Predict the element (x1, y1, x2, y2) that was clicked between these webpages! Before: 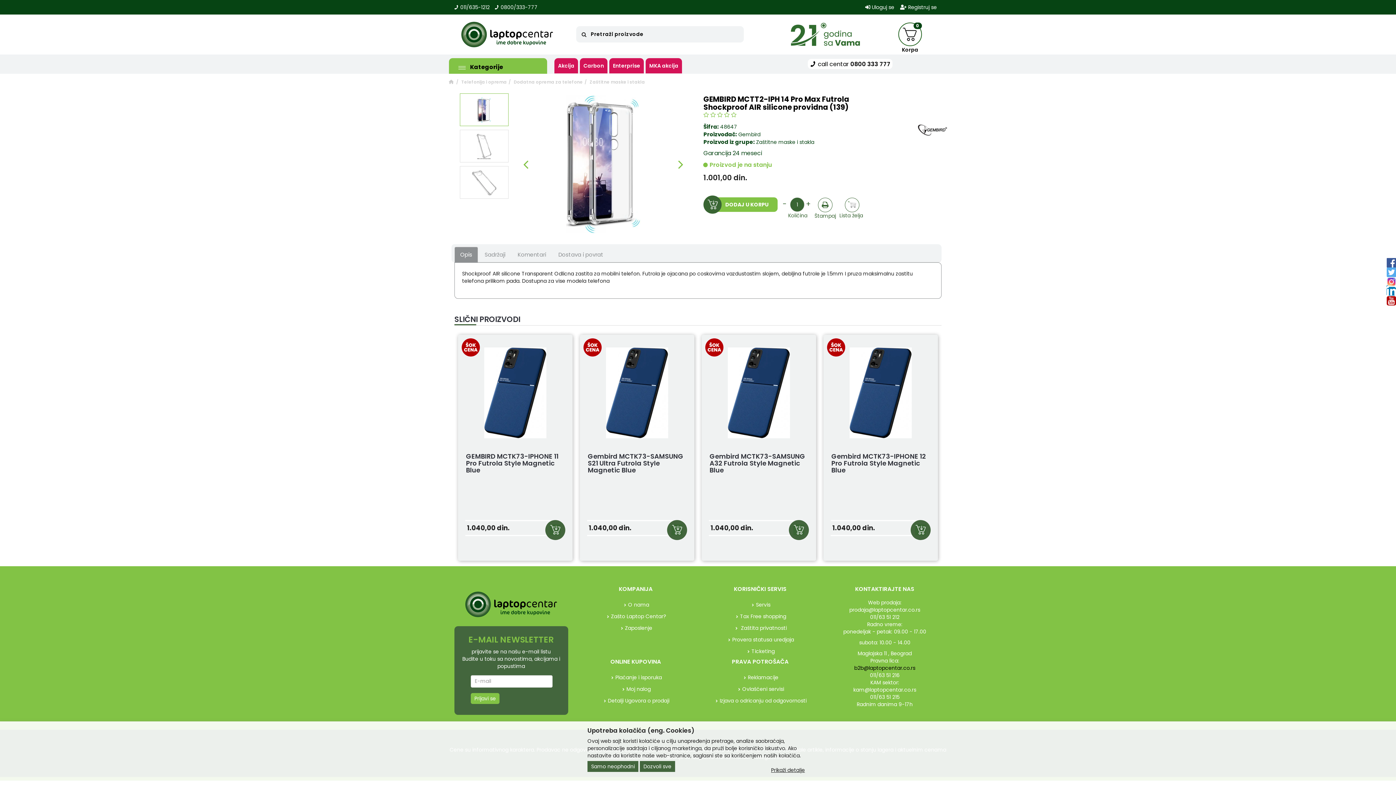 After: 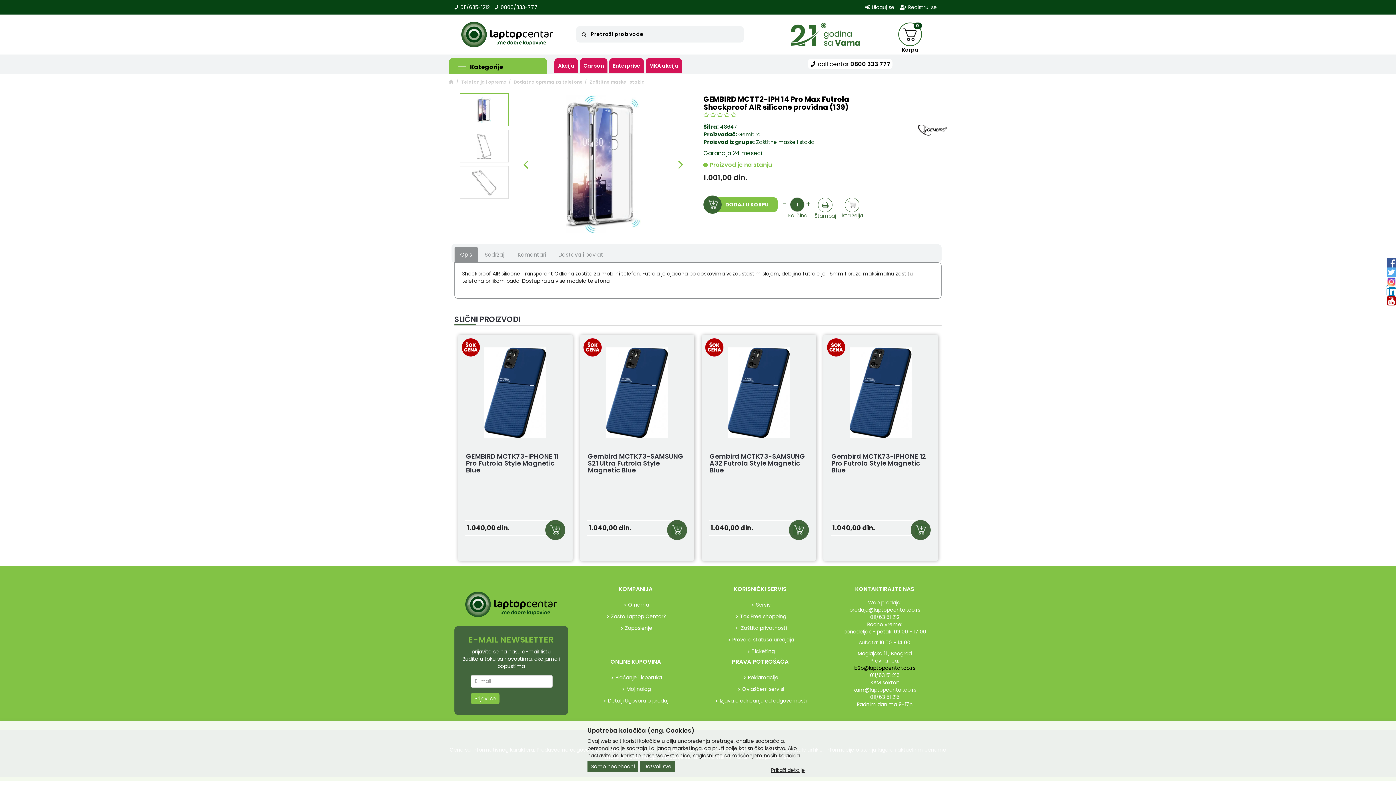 Action: label: Opis bbox: (454, 246, 478, 262)